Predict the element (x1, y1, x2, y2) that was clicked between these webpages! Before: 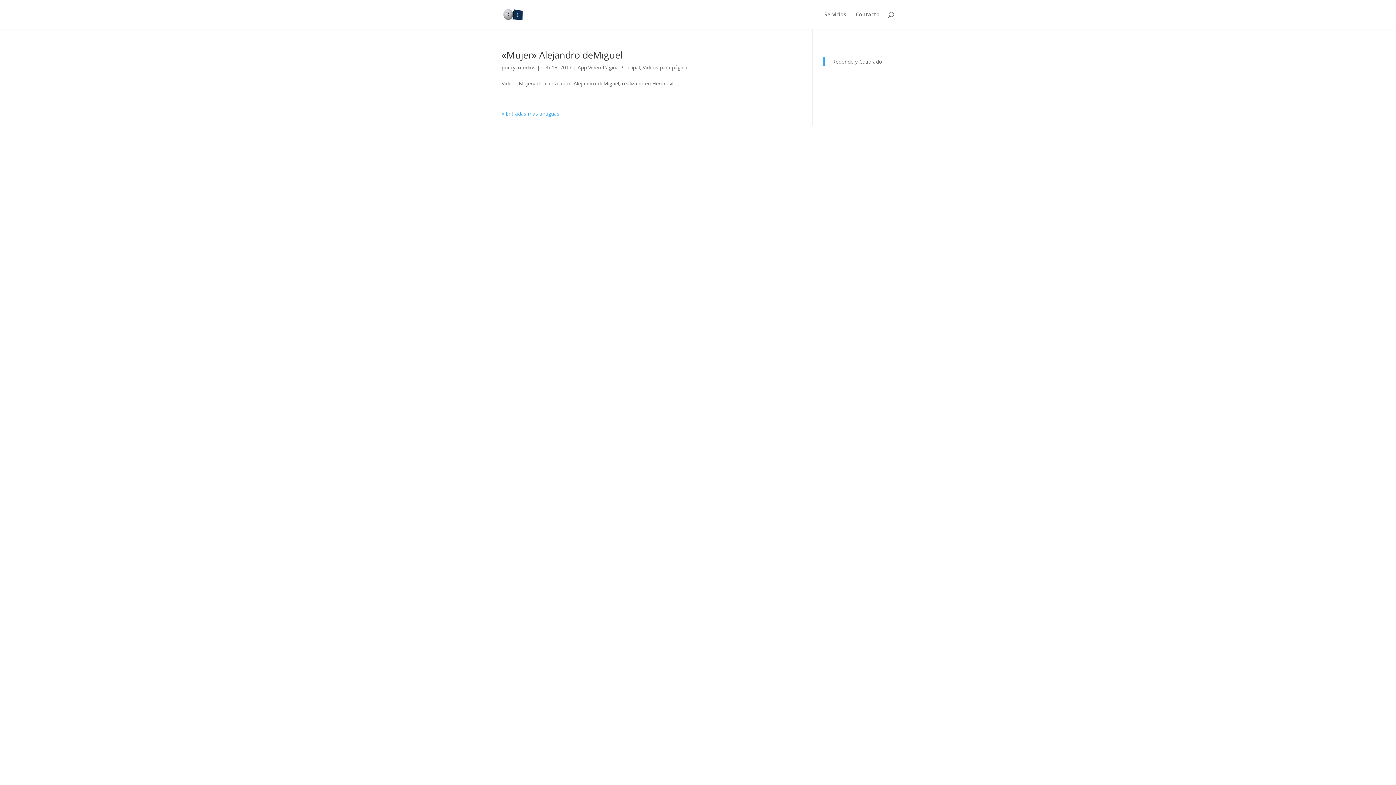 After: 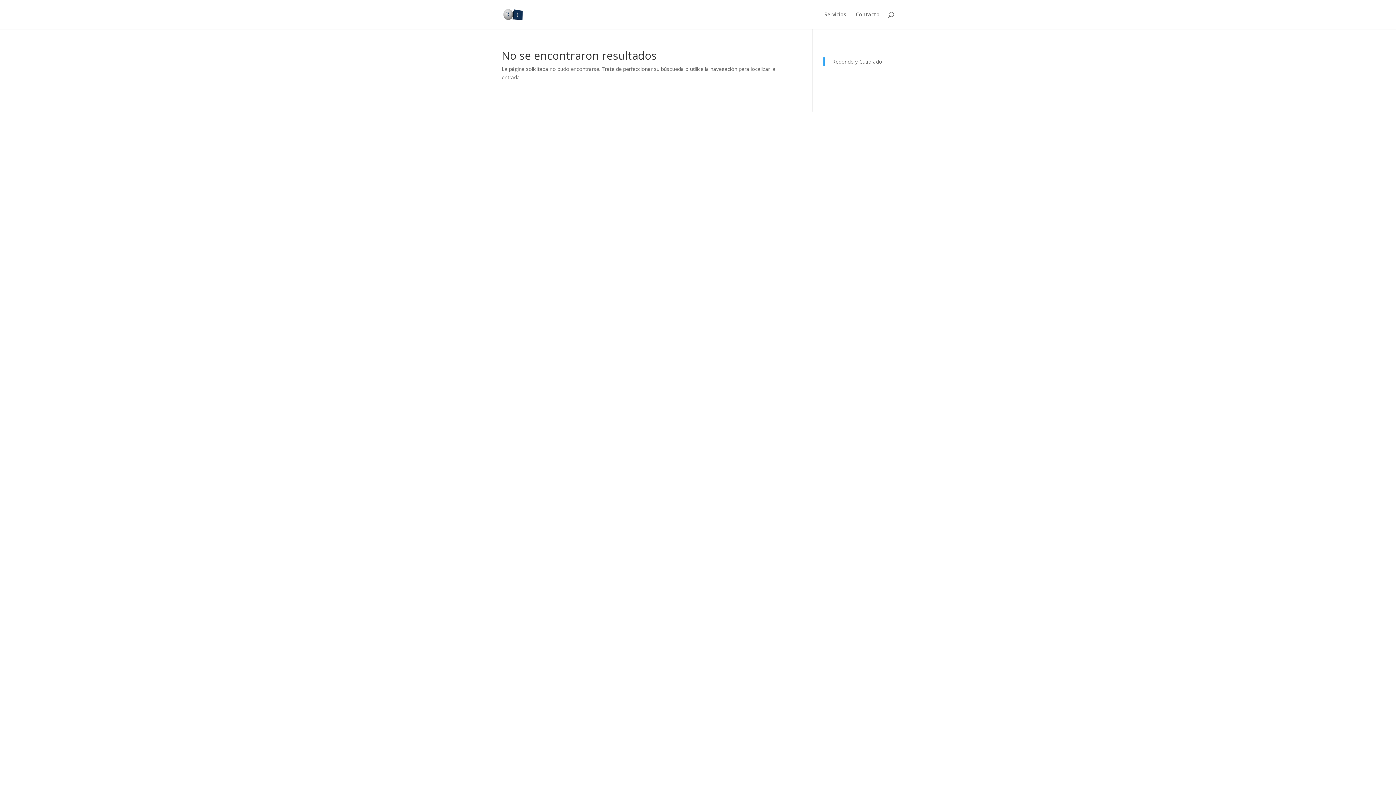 Action: label: « Entradas más antiguas bbox: (501, 110, 559, 117)